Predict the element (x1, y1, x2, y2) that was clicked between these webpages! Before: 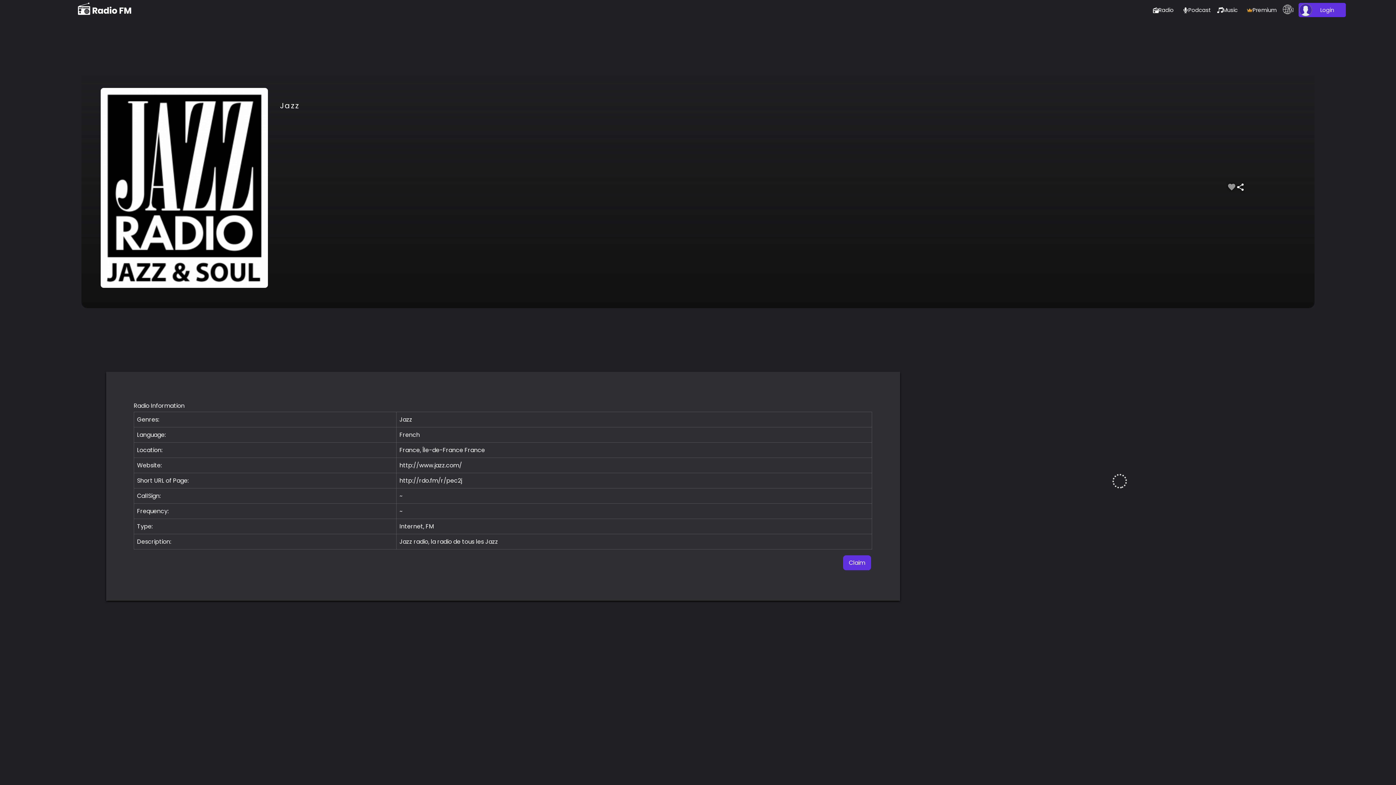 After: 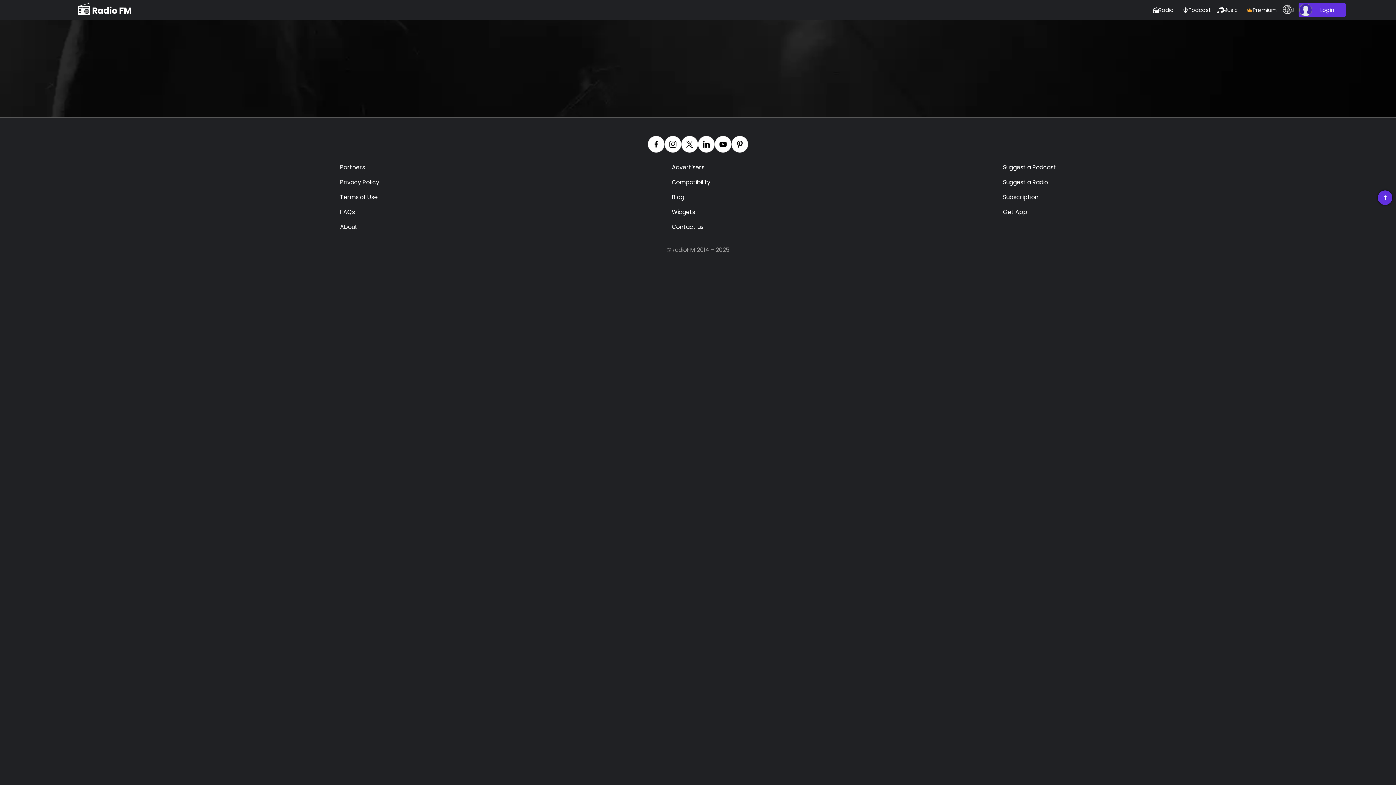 Action: bbox: (1299, 3, 1343, 16) label:  Login 